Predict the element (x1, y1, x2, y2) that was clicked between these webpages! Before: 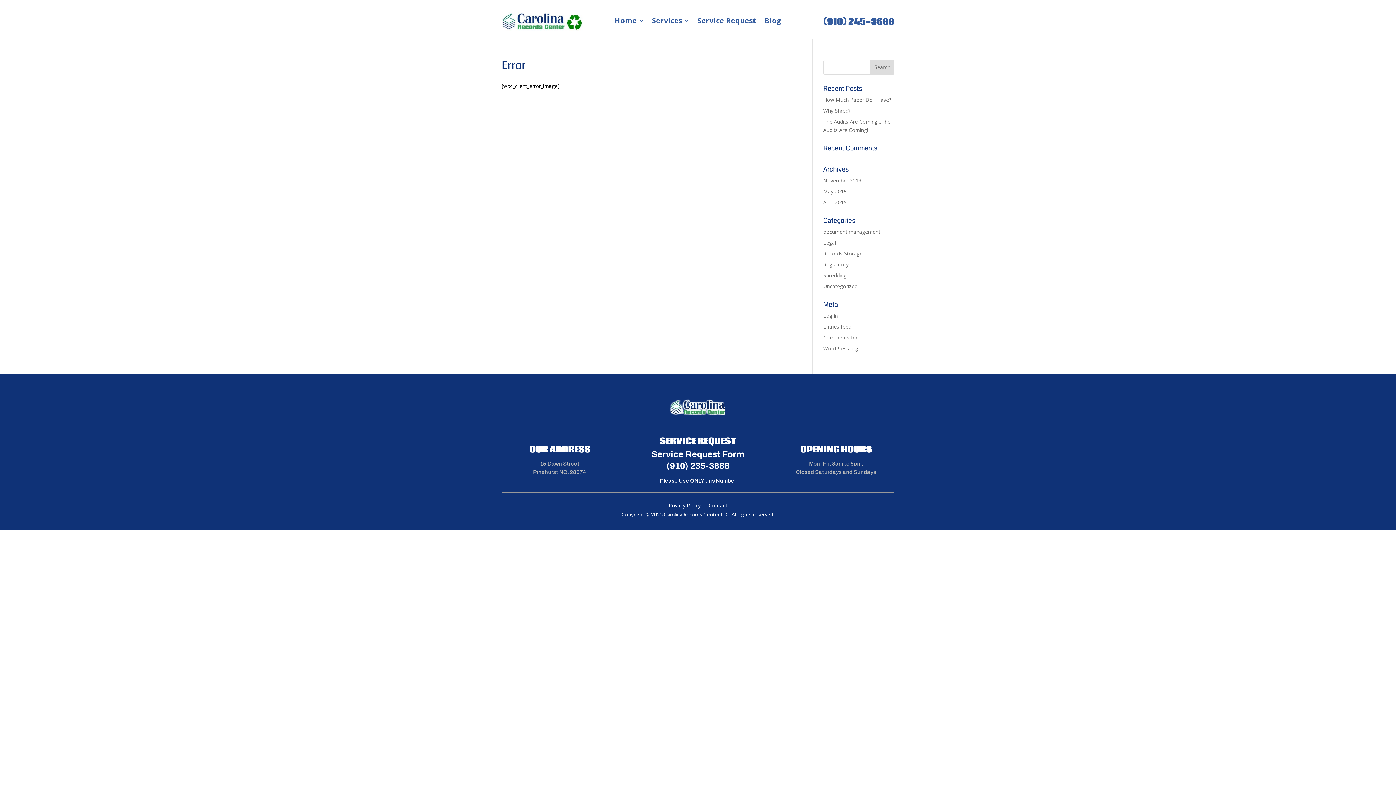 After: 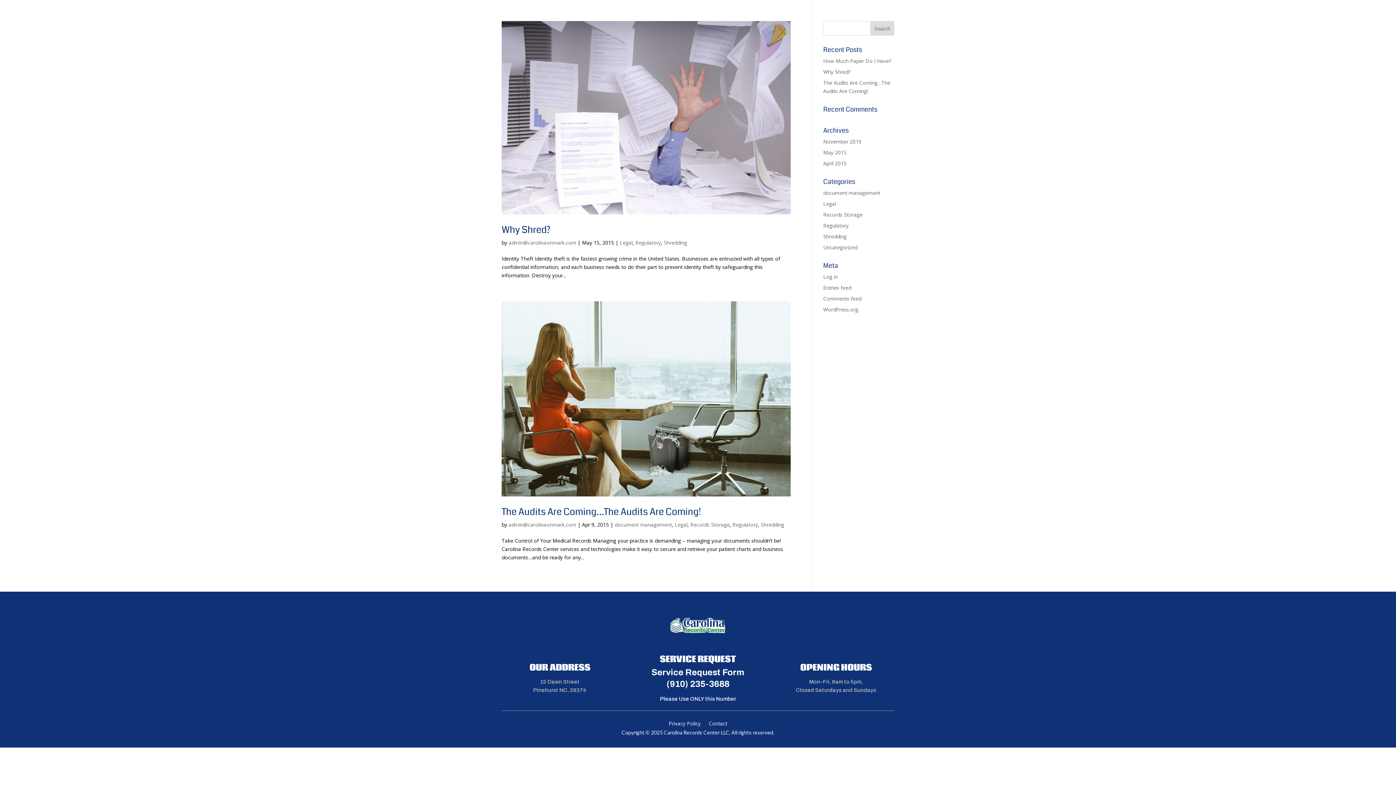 Action: label: Legal bbox: (823, 239, 836, 246)